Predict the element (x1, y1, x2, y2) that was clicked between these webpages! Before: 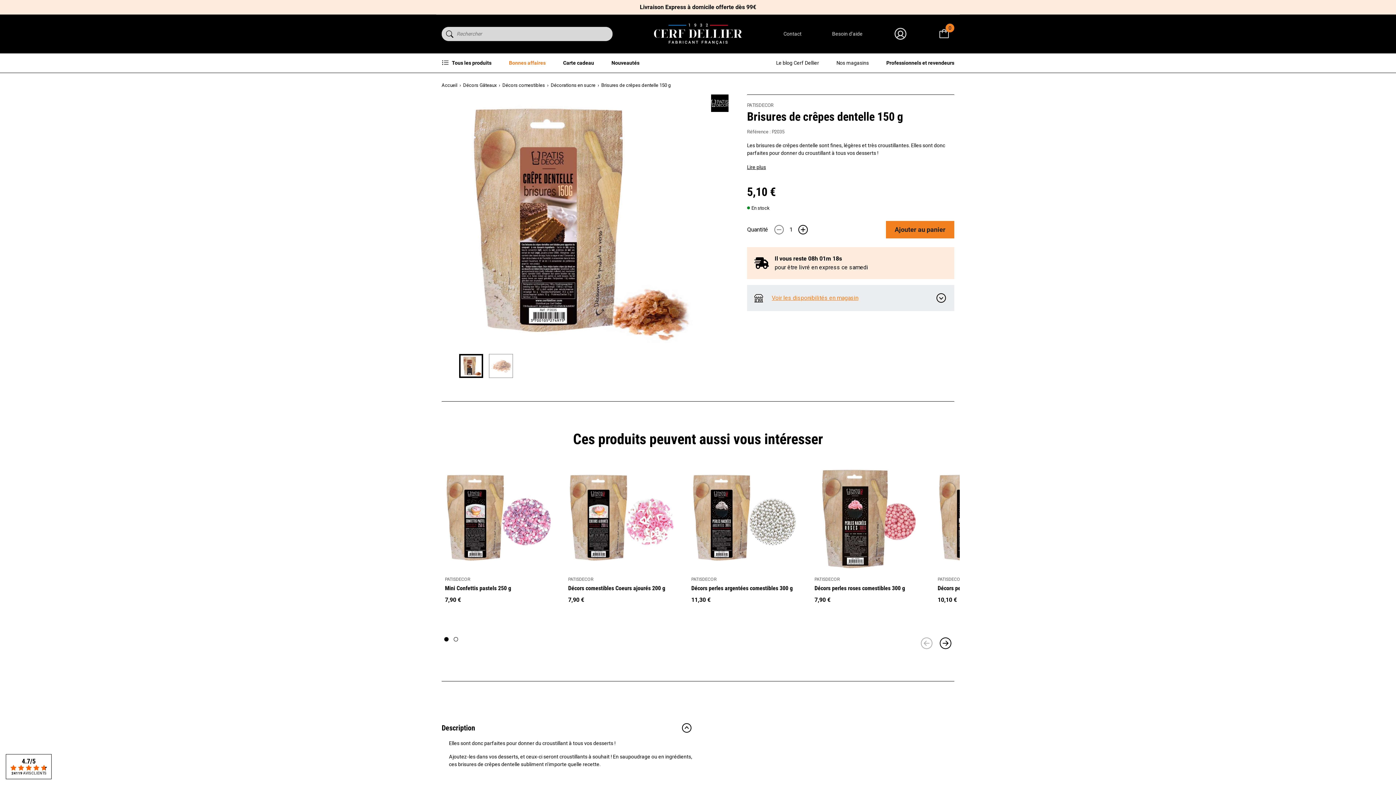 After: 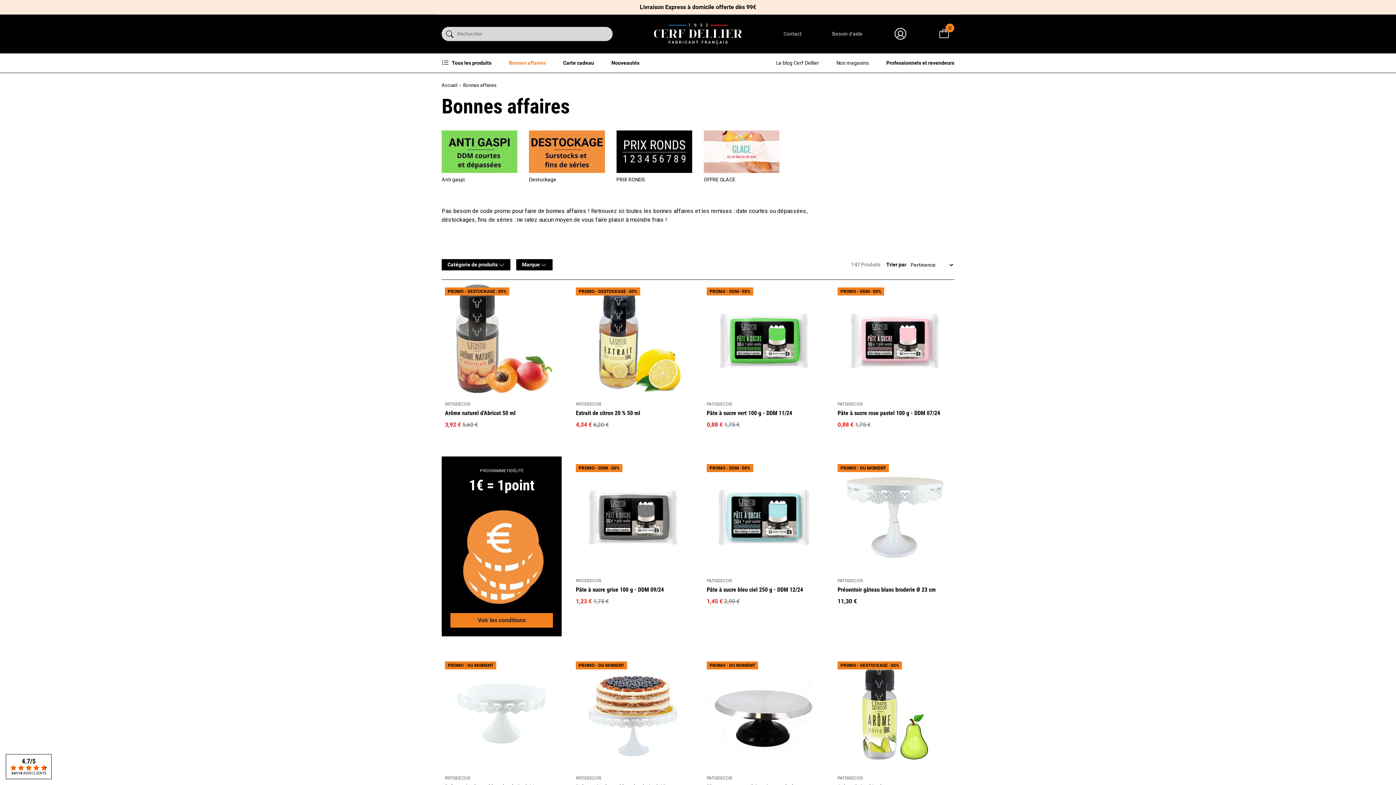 Action: bbox: (509, 53, 545, 72) label: Bonnes affaires